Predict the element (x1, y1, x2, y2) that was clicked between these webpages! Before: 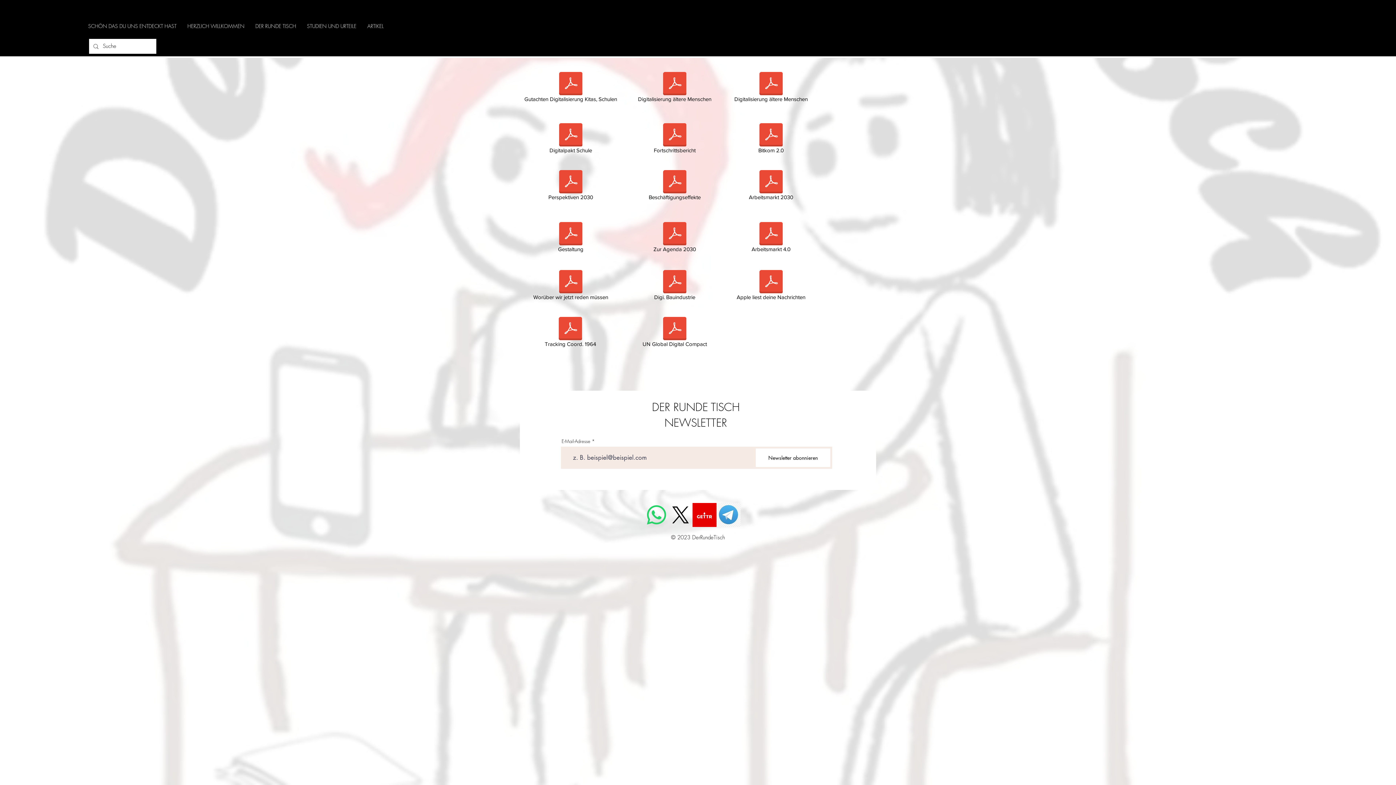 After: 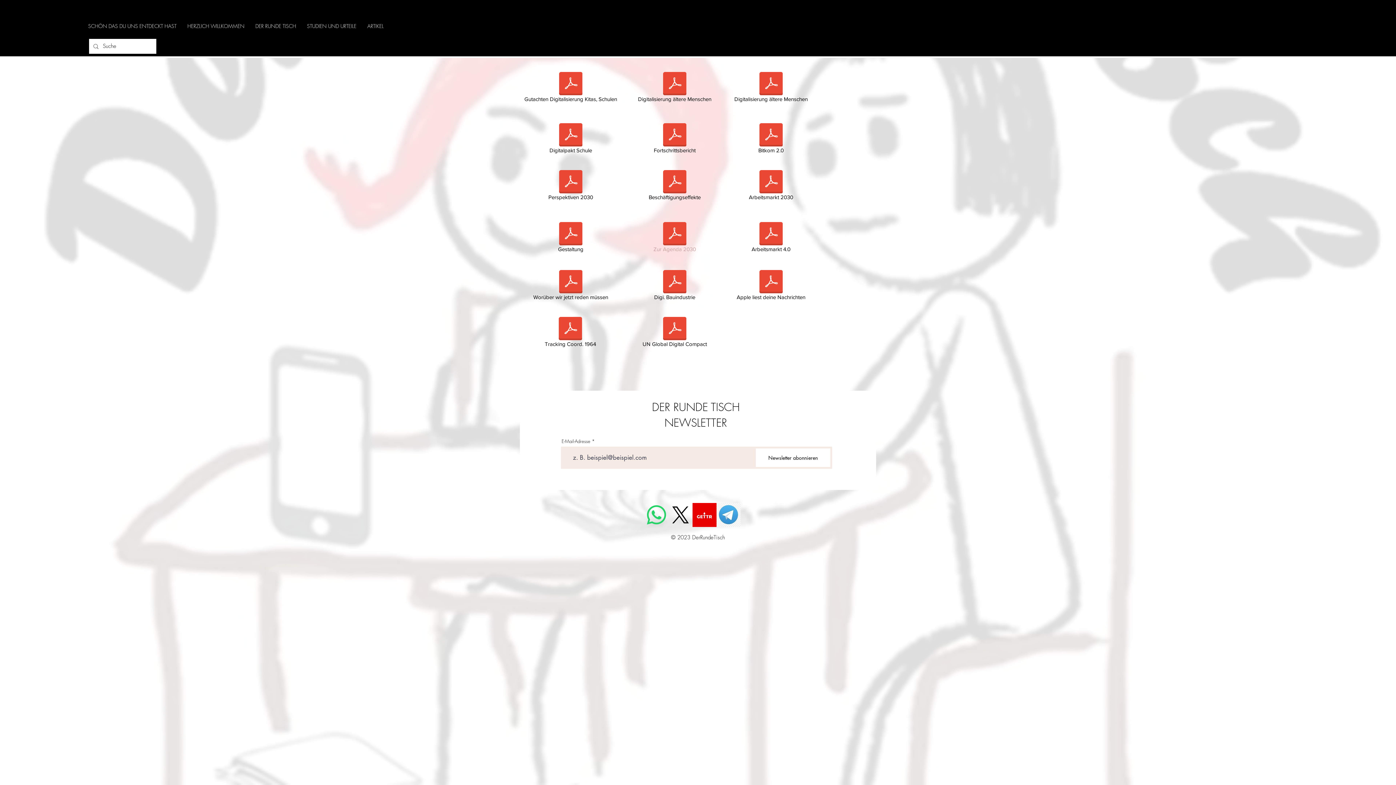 Action: bbox: (658, 222, 691, 254) label: Zur Agenda 2030